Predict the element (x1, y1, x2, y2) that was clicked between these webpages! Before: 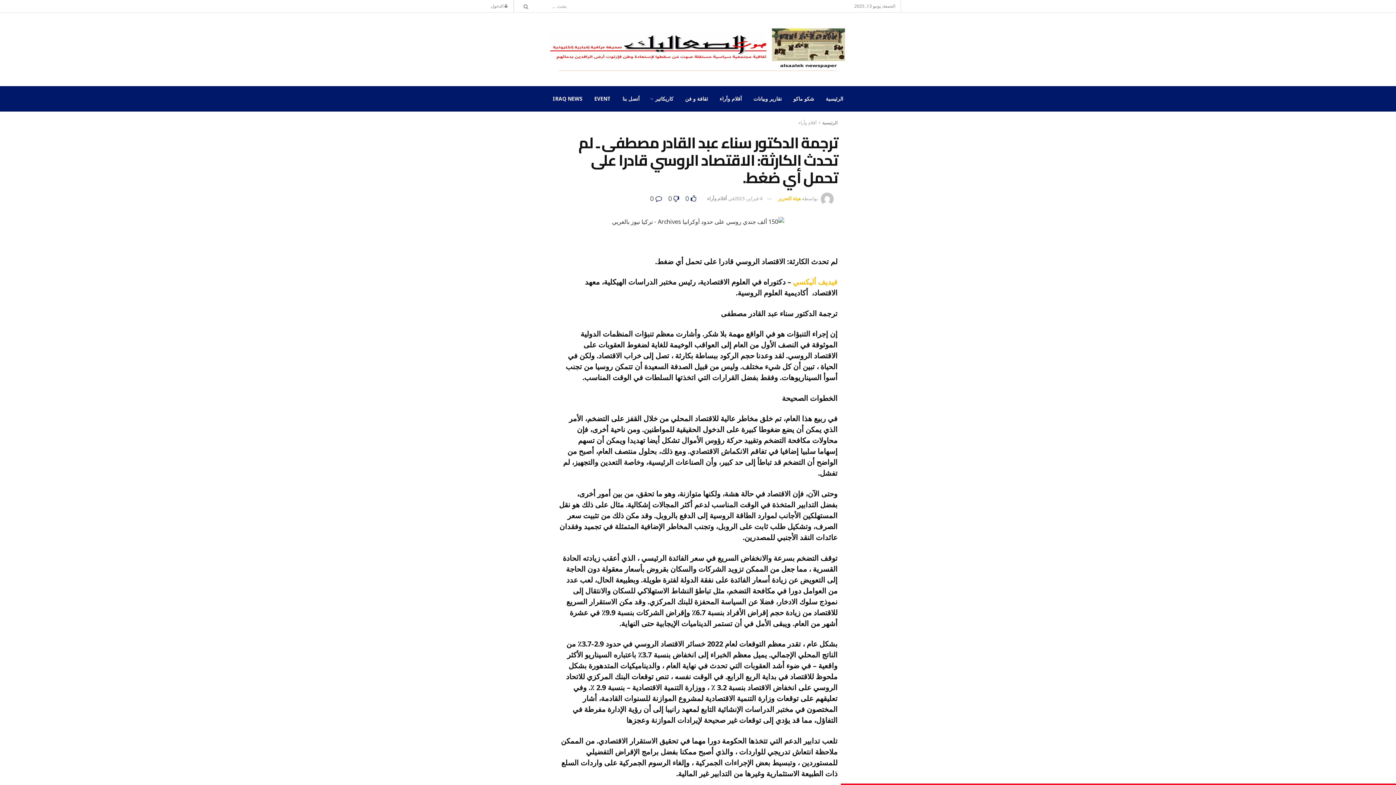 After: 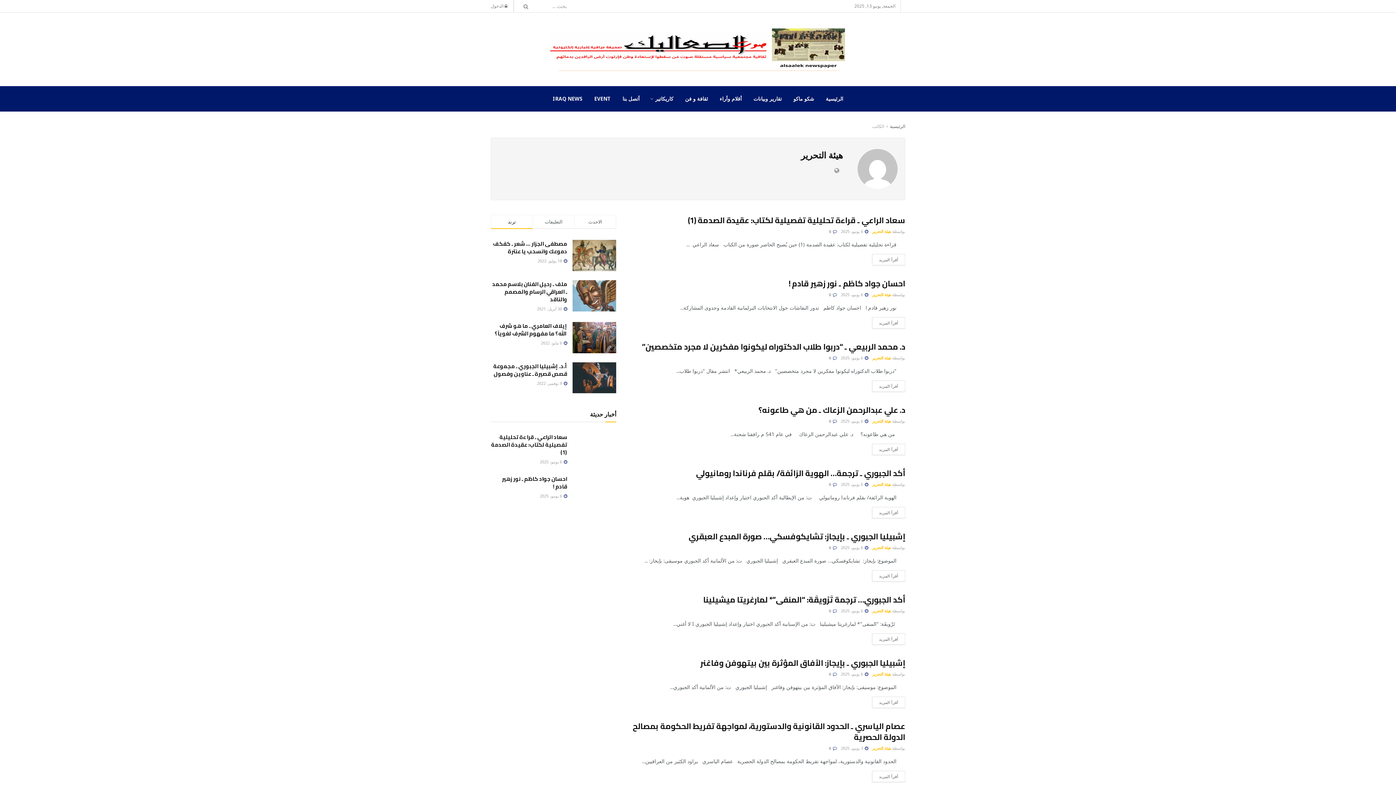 Action: bbox: (778, 195, 801, 201) label: هيئة التحرير